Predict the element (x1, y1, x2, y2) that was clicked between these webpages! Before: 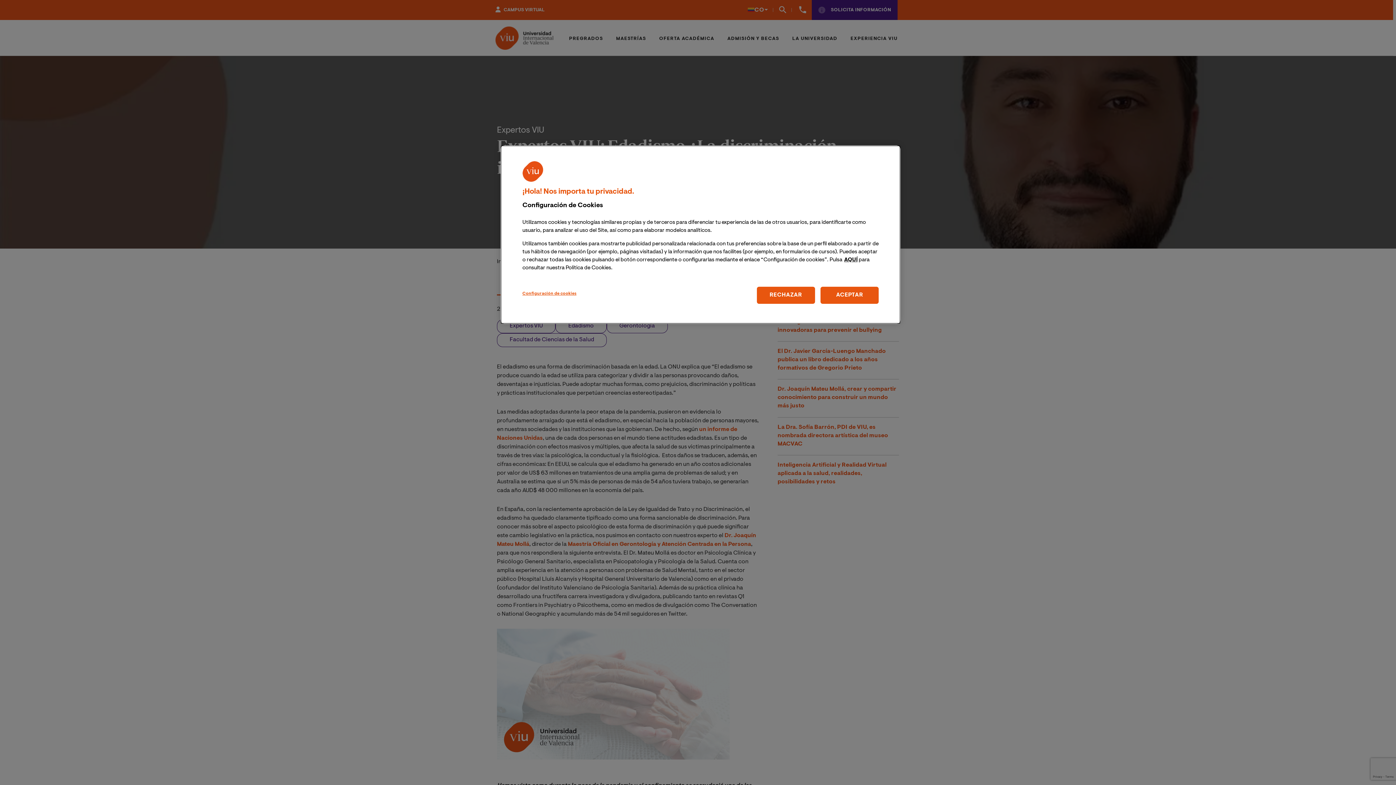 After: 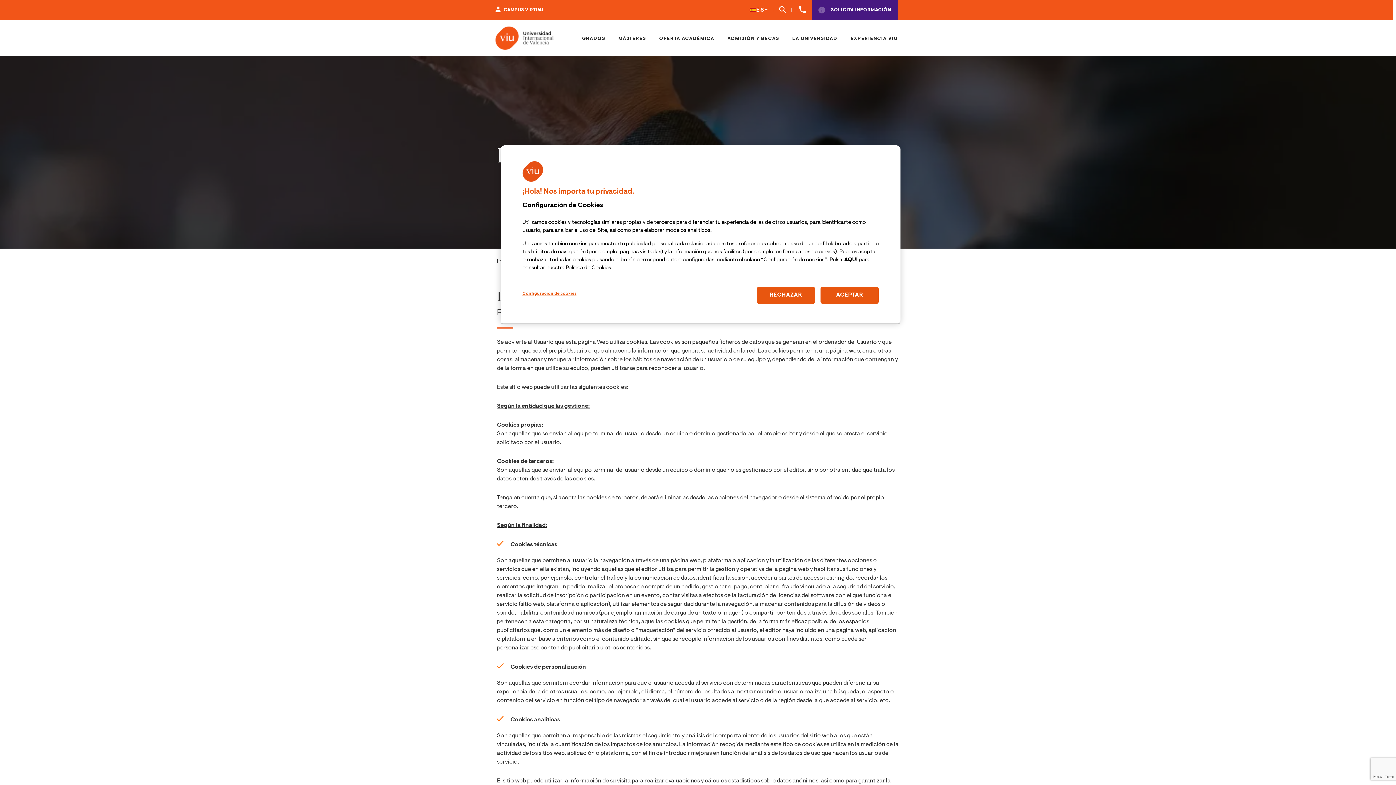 Action: label: AQUÍ bbox: (844, 257, 857, 262)